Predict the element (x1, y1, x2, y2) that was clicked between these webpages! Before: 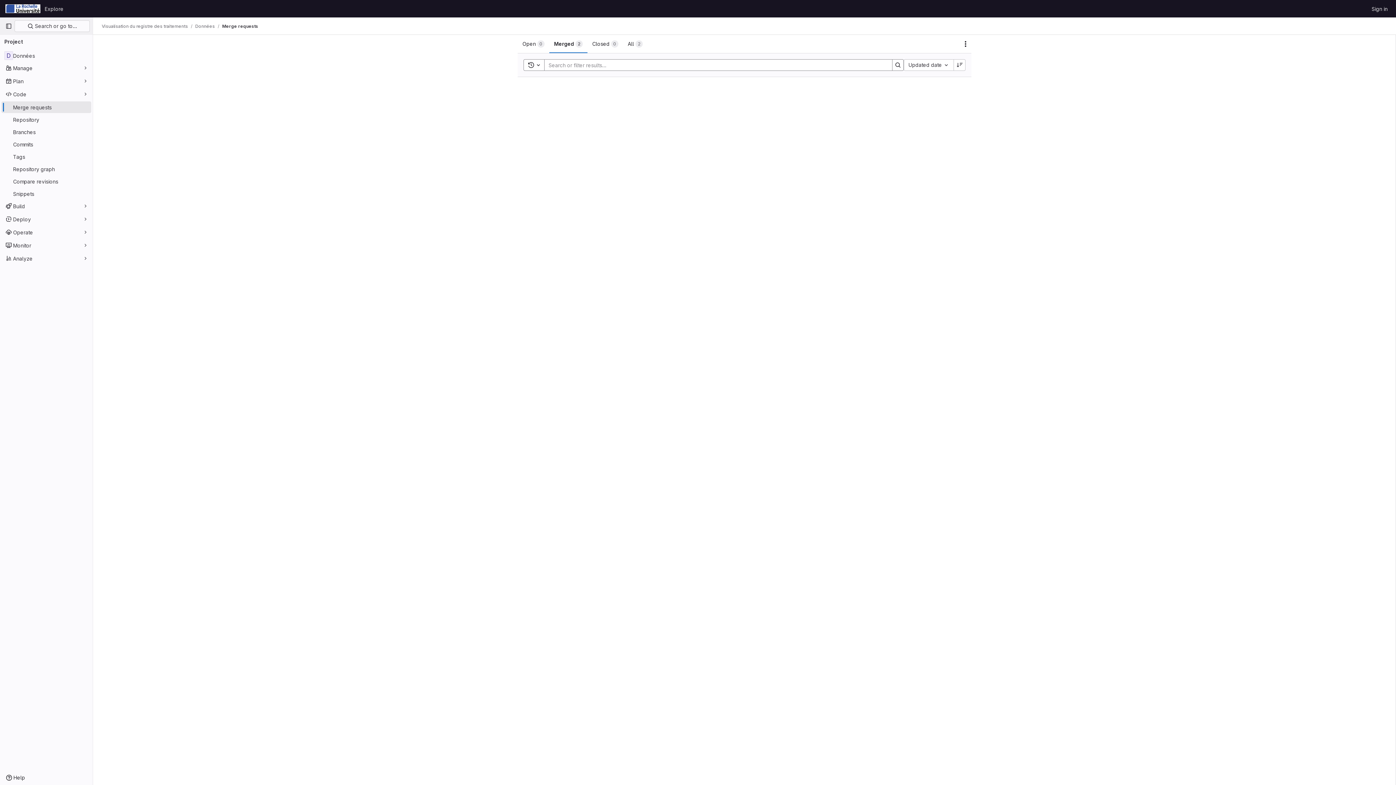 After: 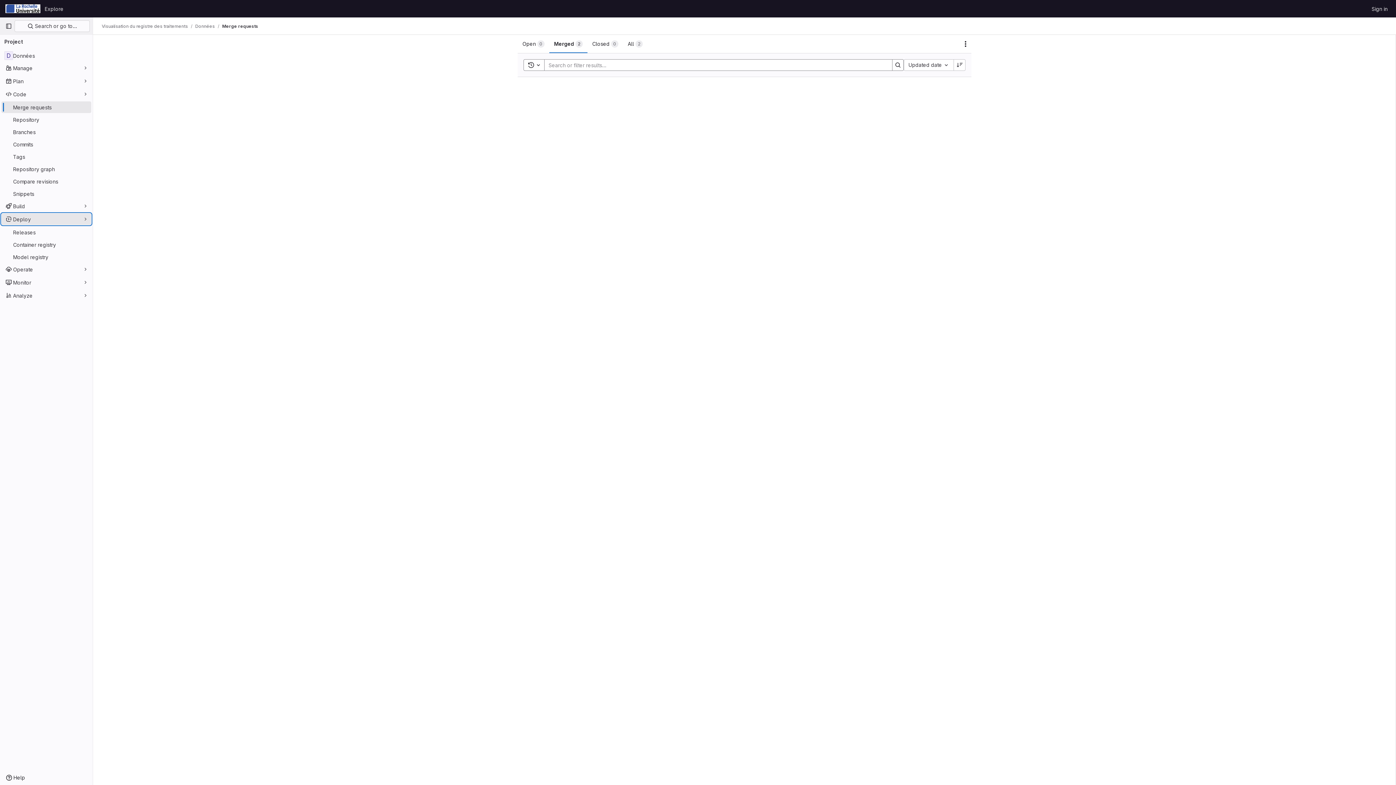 Action: bbox: (1, 213, 91, 225) label: Deploy